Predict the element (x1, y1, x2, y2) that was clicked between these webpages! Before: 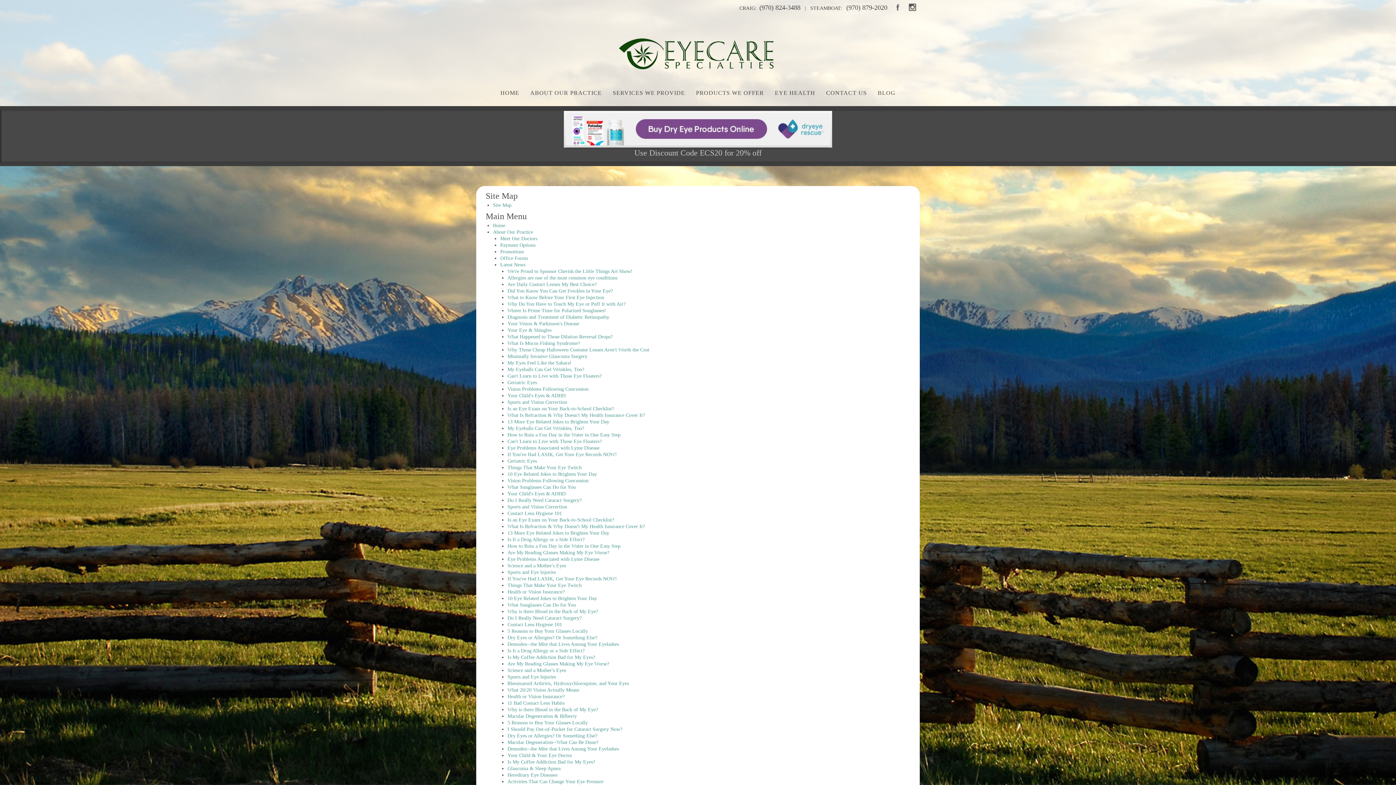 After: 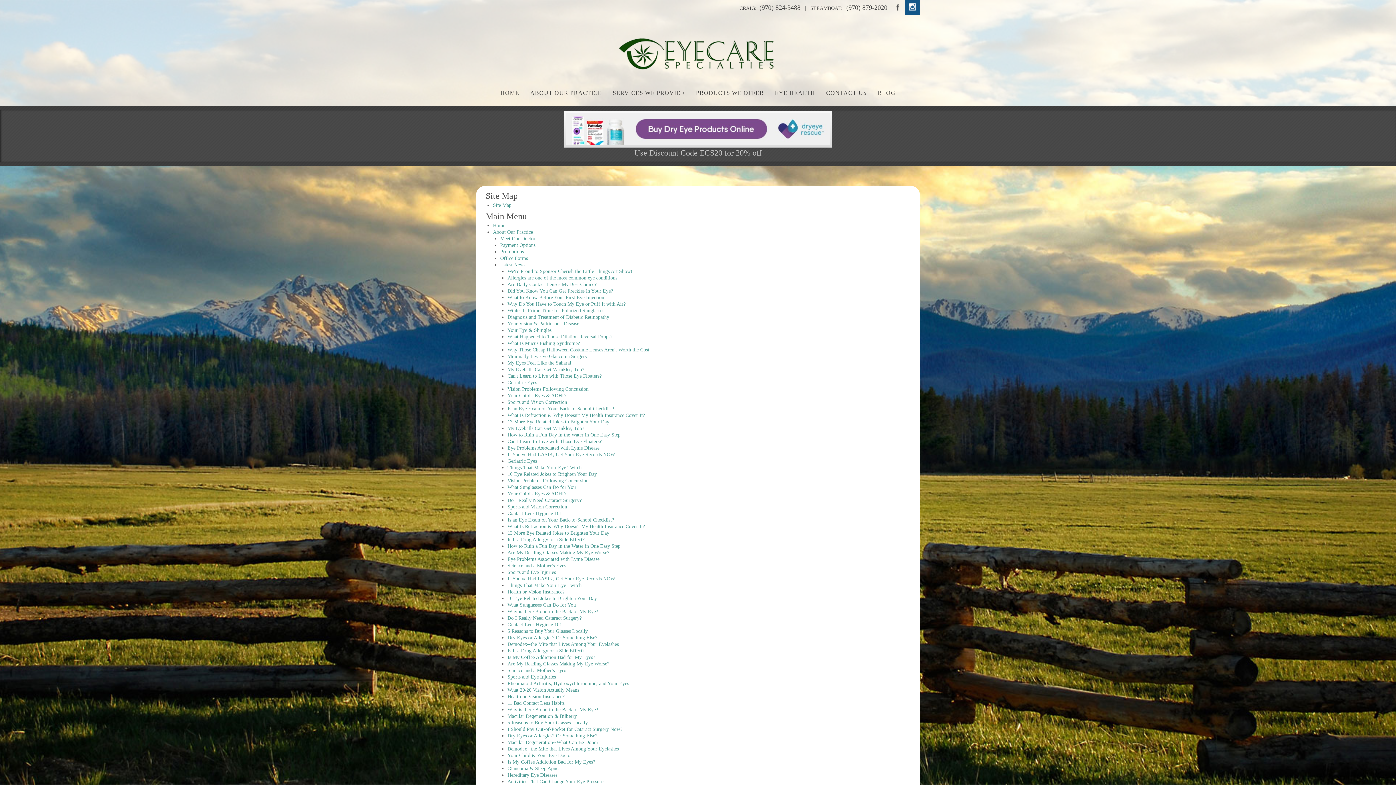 Action: bbox: (905, 0, 920, 14) label: Instagram